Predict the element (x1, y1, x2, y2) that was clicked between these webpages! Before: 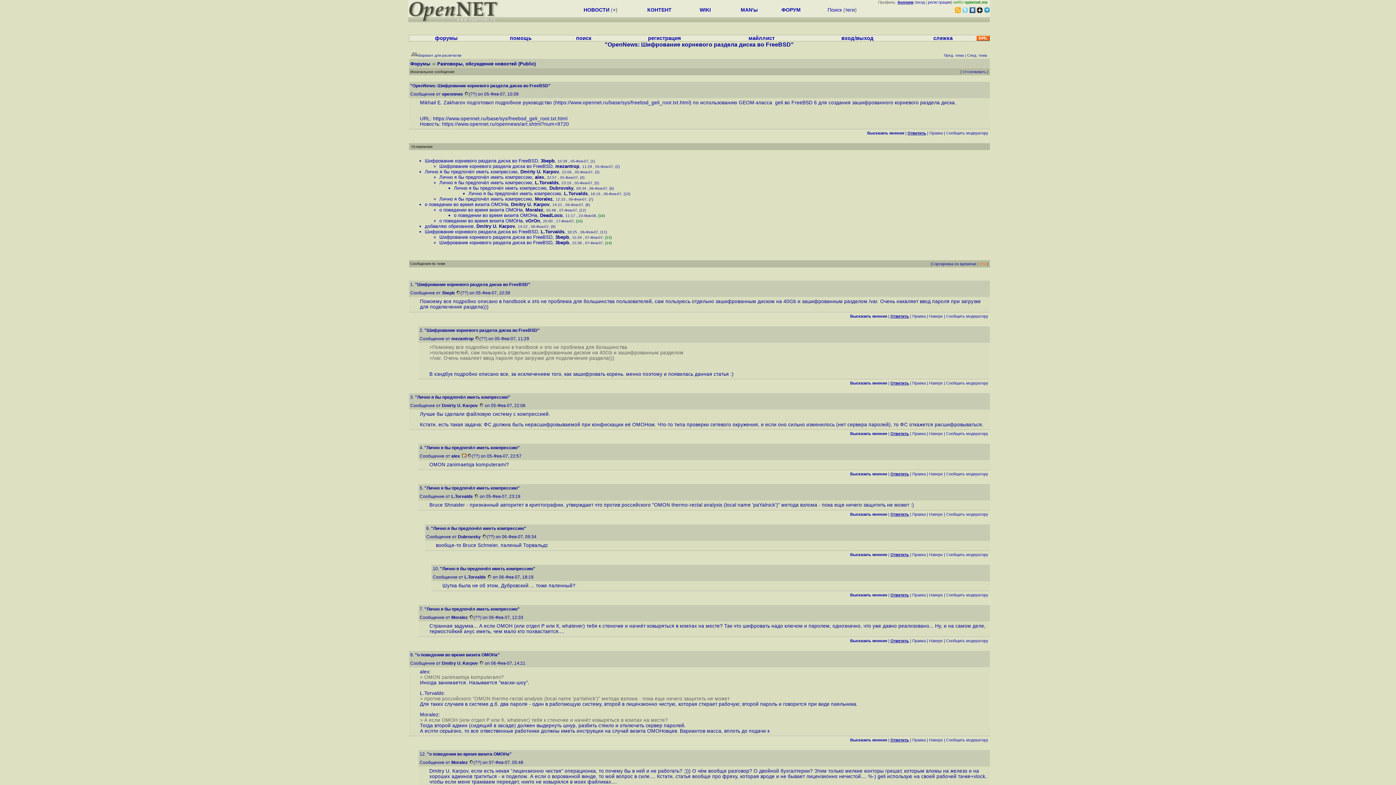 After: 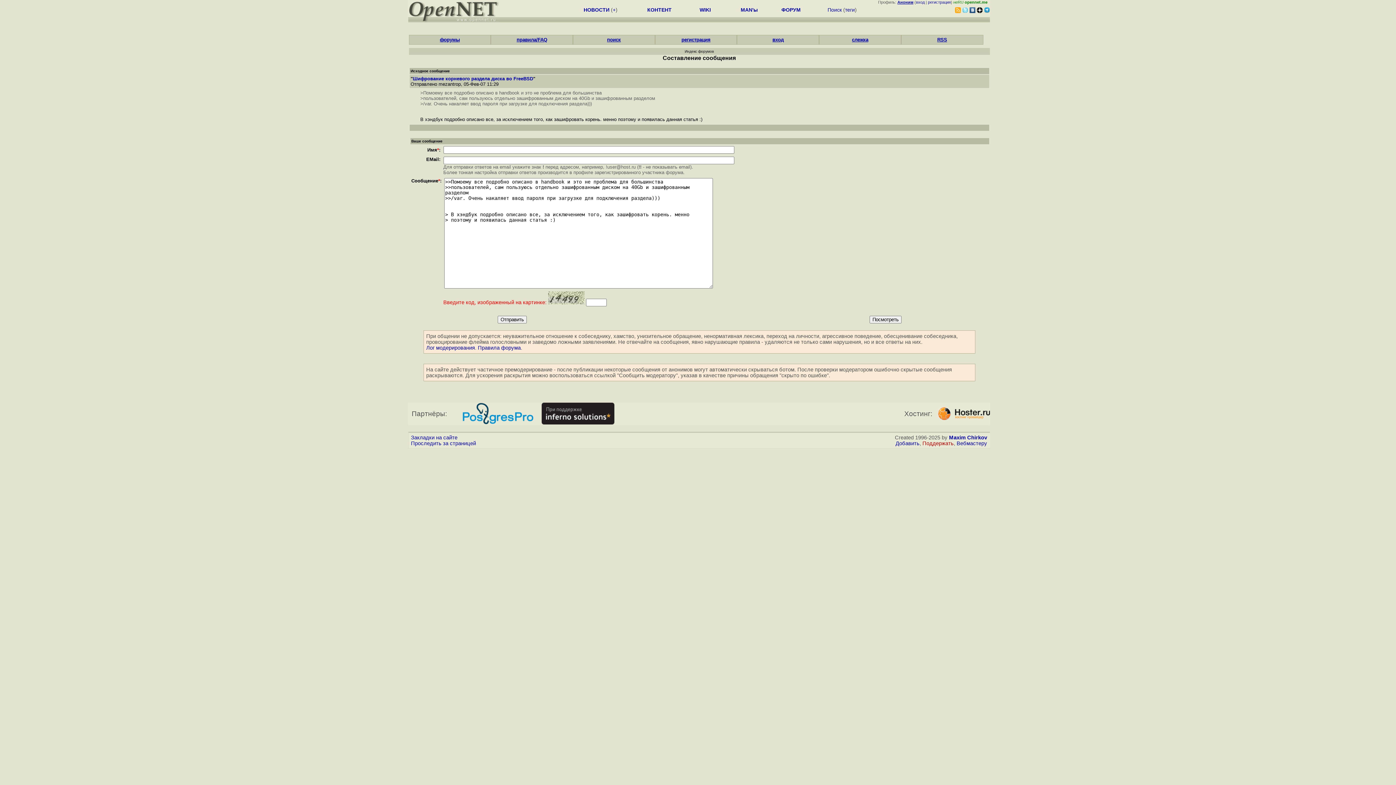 Action: bbox: (890, 381, 909, 385) label: Ответить